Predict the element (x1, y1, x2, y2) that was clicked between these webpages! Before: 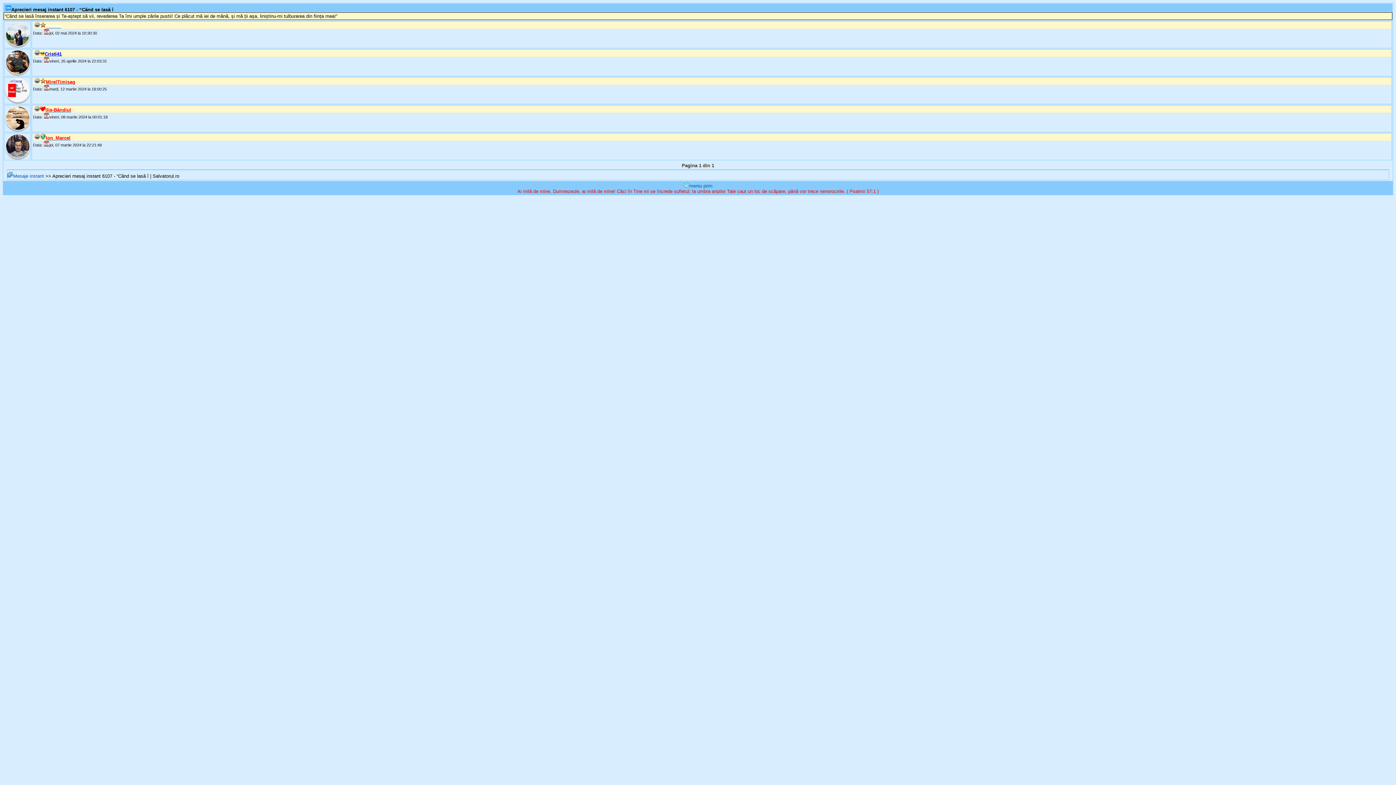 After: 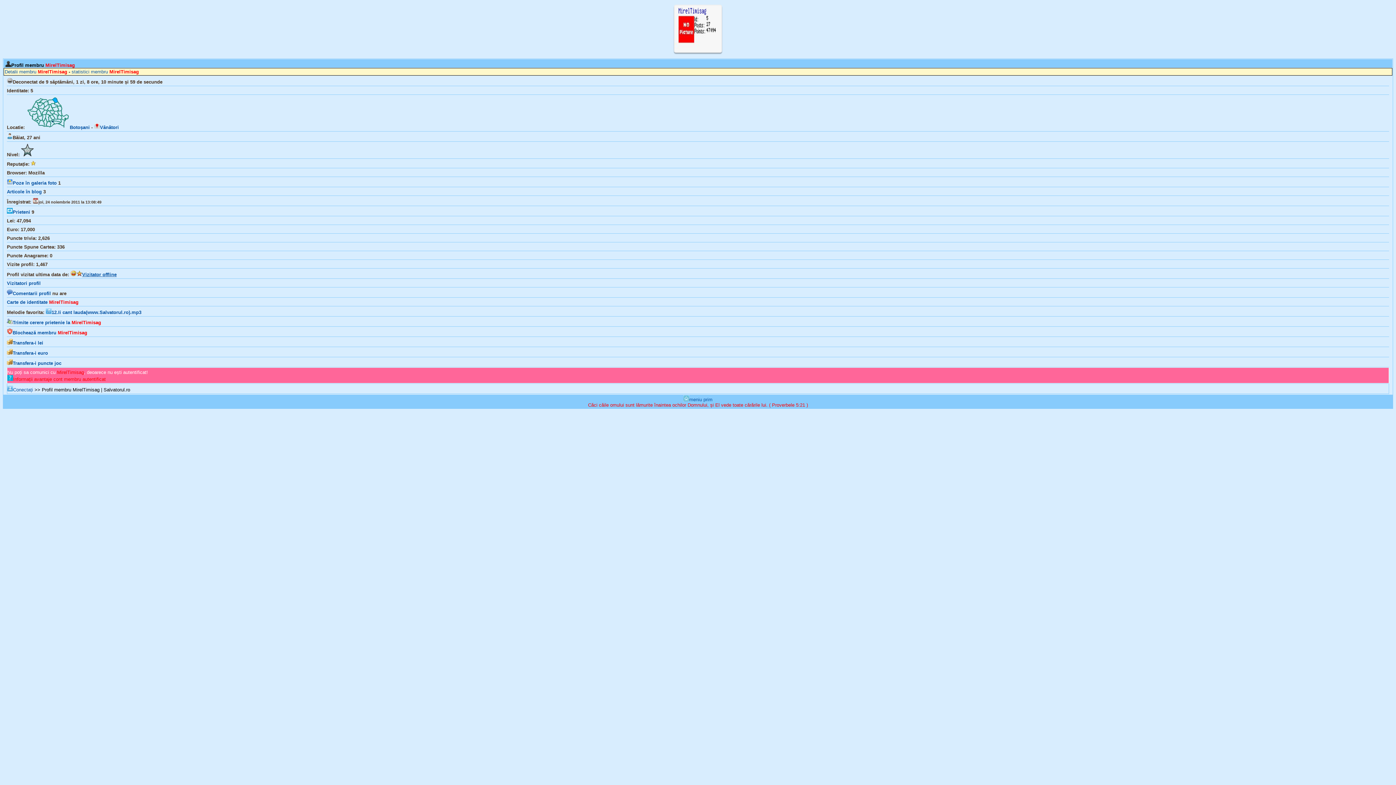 Action: bbox: (5, 98, 30, 103)